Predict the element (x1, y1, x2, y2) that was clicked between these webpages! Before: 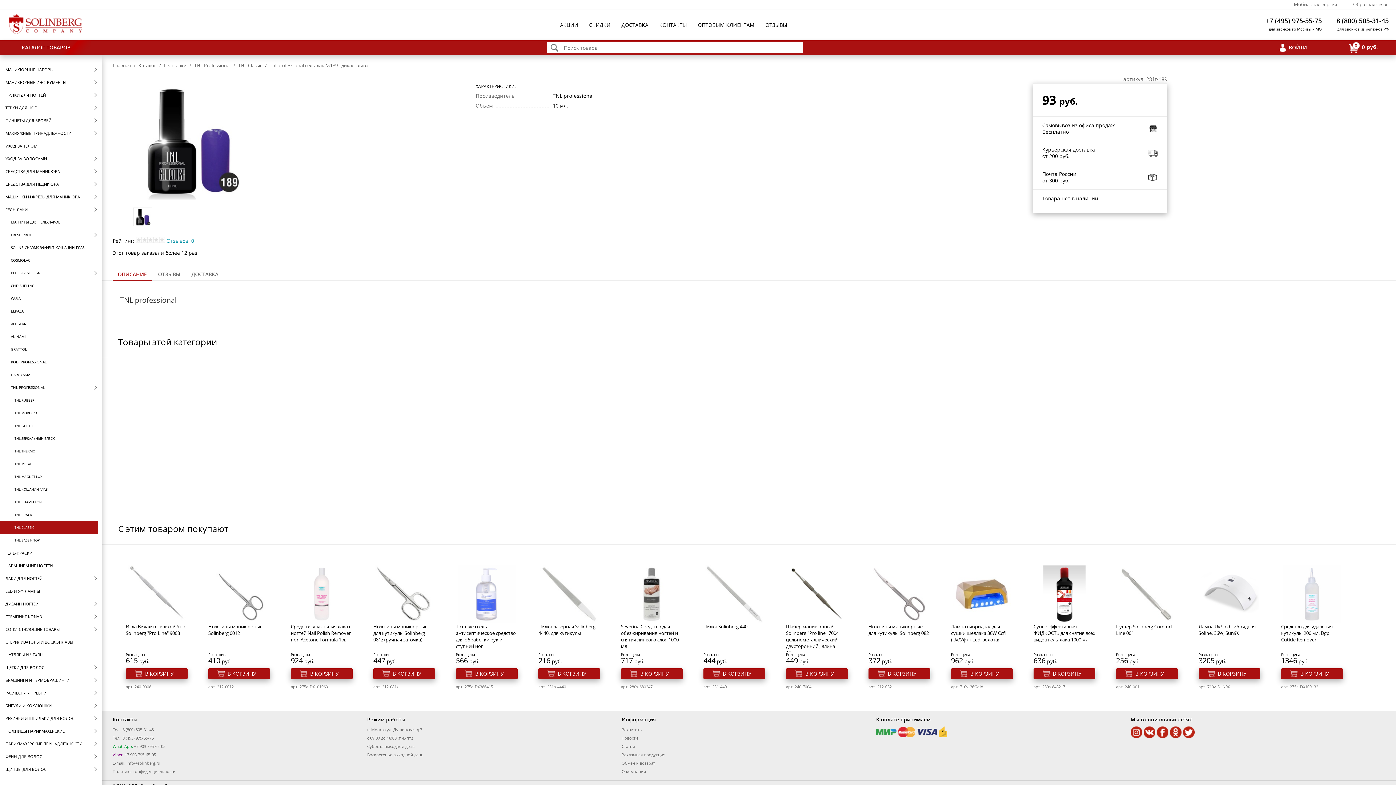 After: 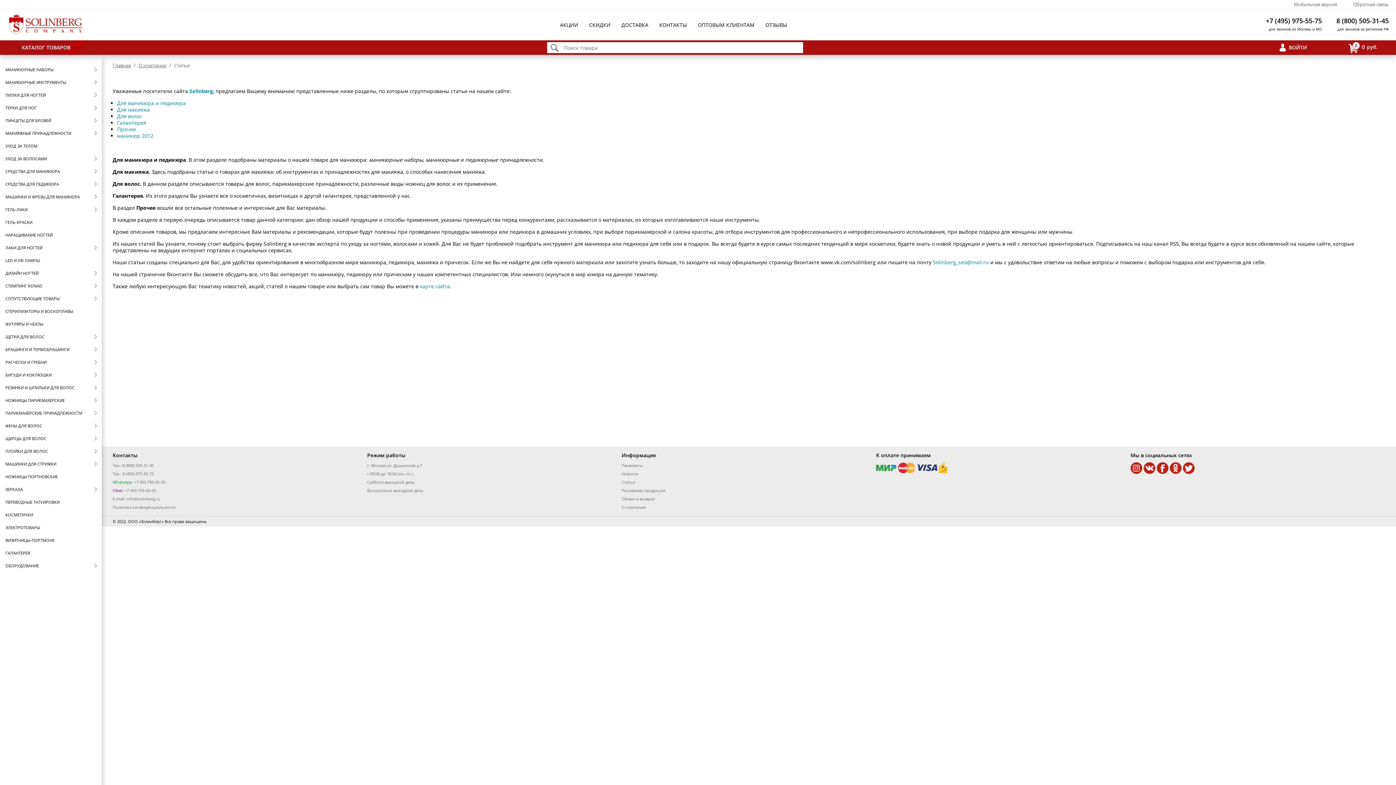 Action: label: Статьи bbox: (621, 744, 635, 749)